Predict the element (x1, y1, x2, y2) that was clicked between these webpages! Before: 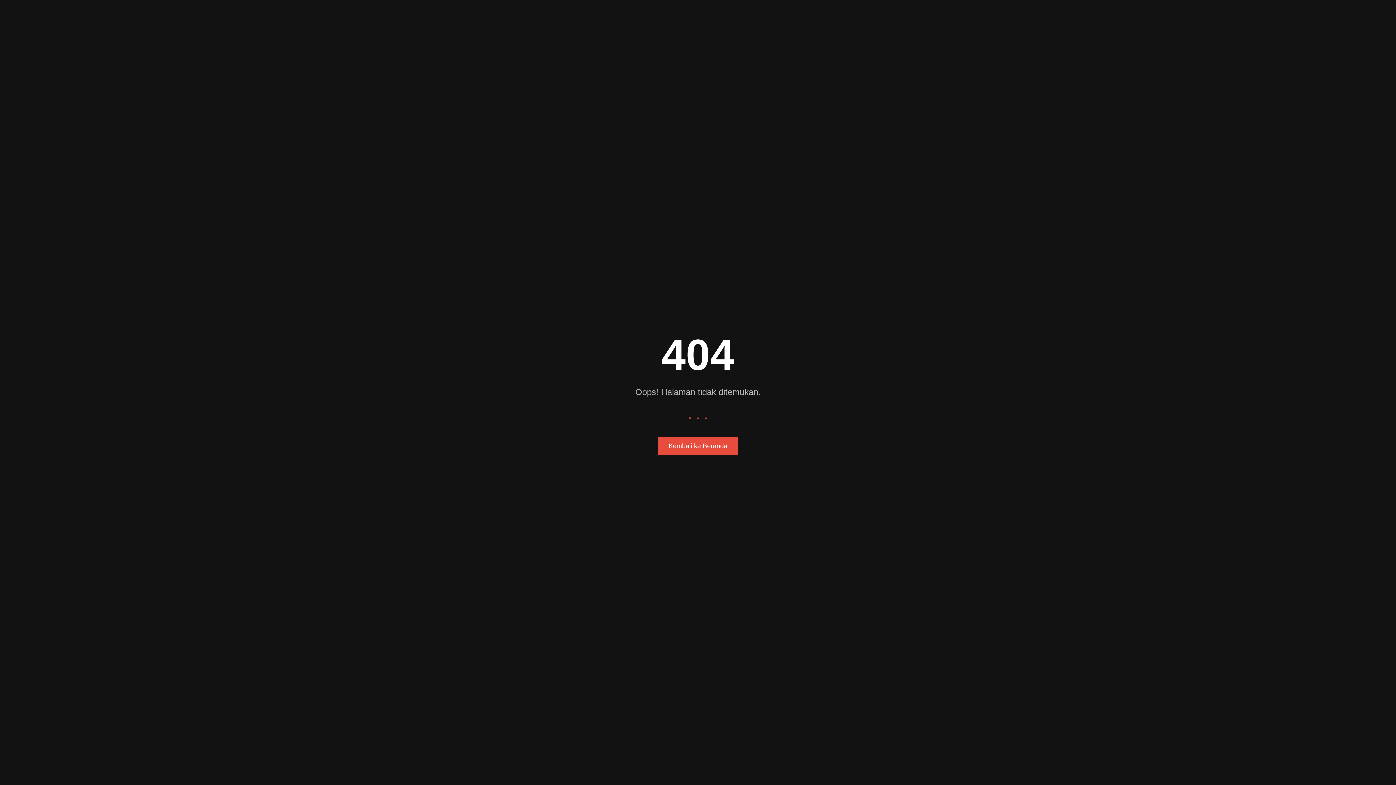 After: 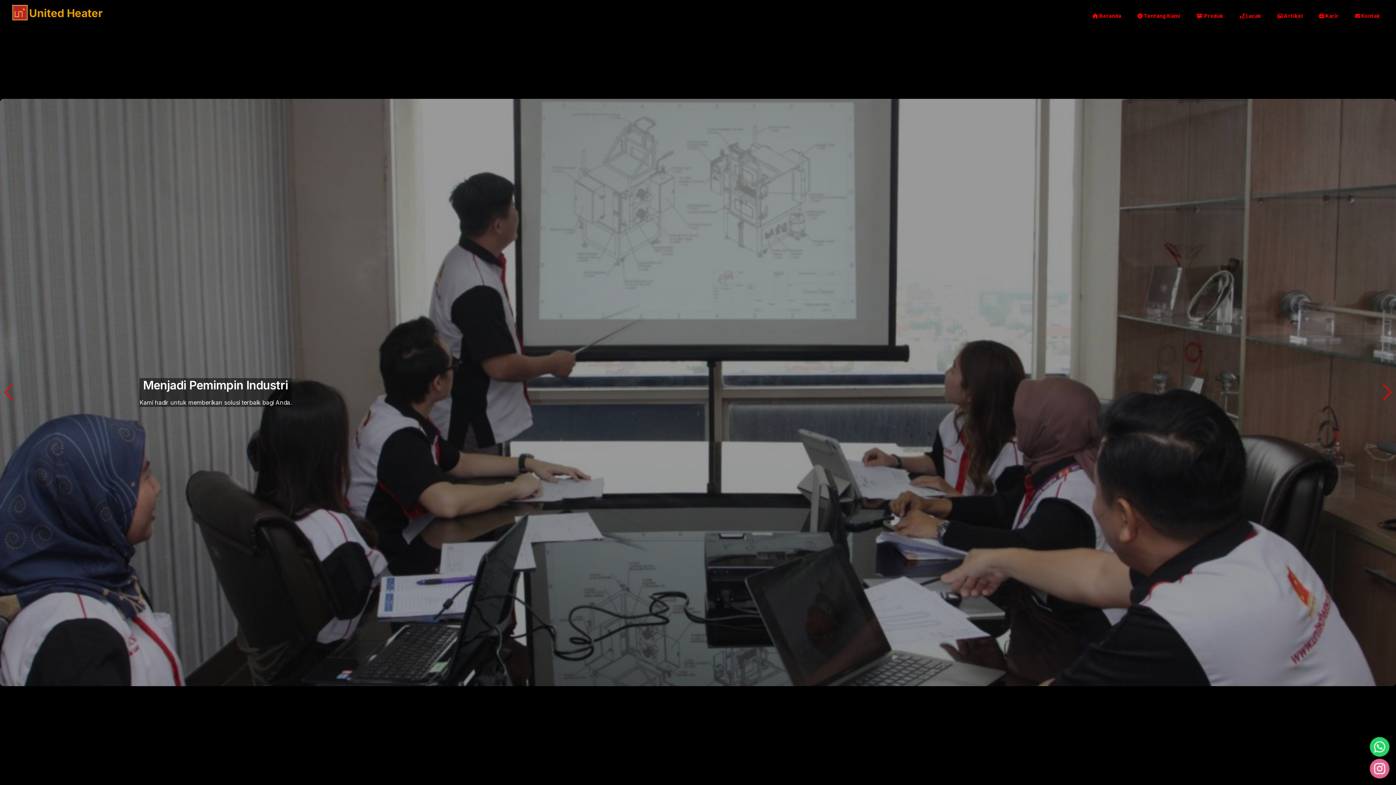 Action: bbox: (657, 437, 738, 455) label: Kembali ke Beranda